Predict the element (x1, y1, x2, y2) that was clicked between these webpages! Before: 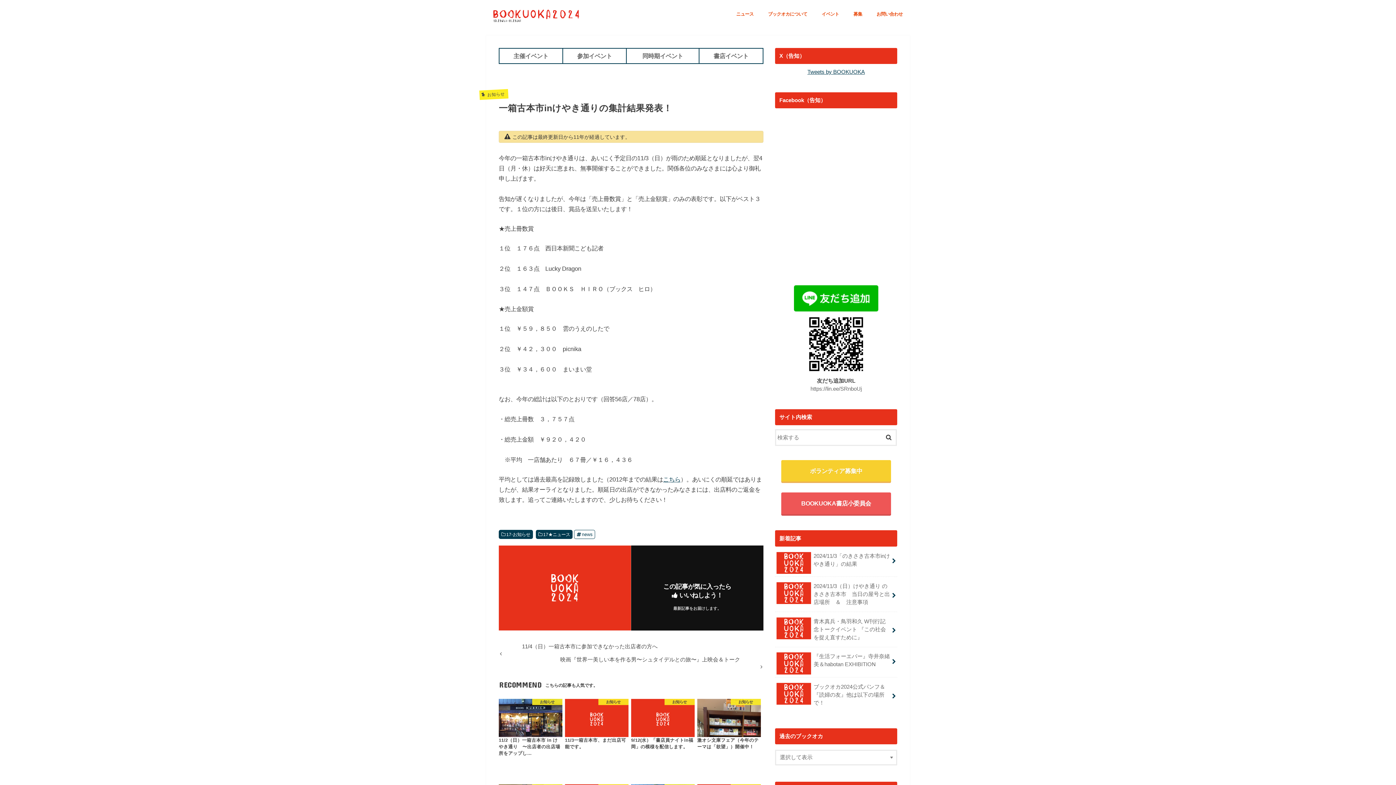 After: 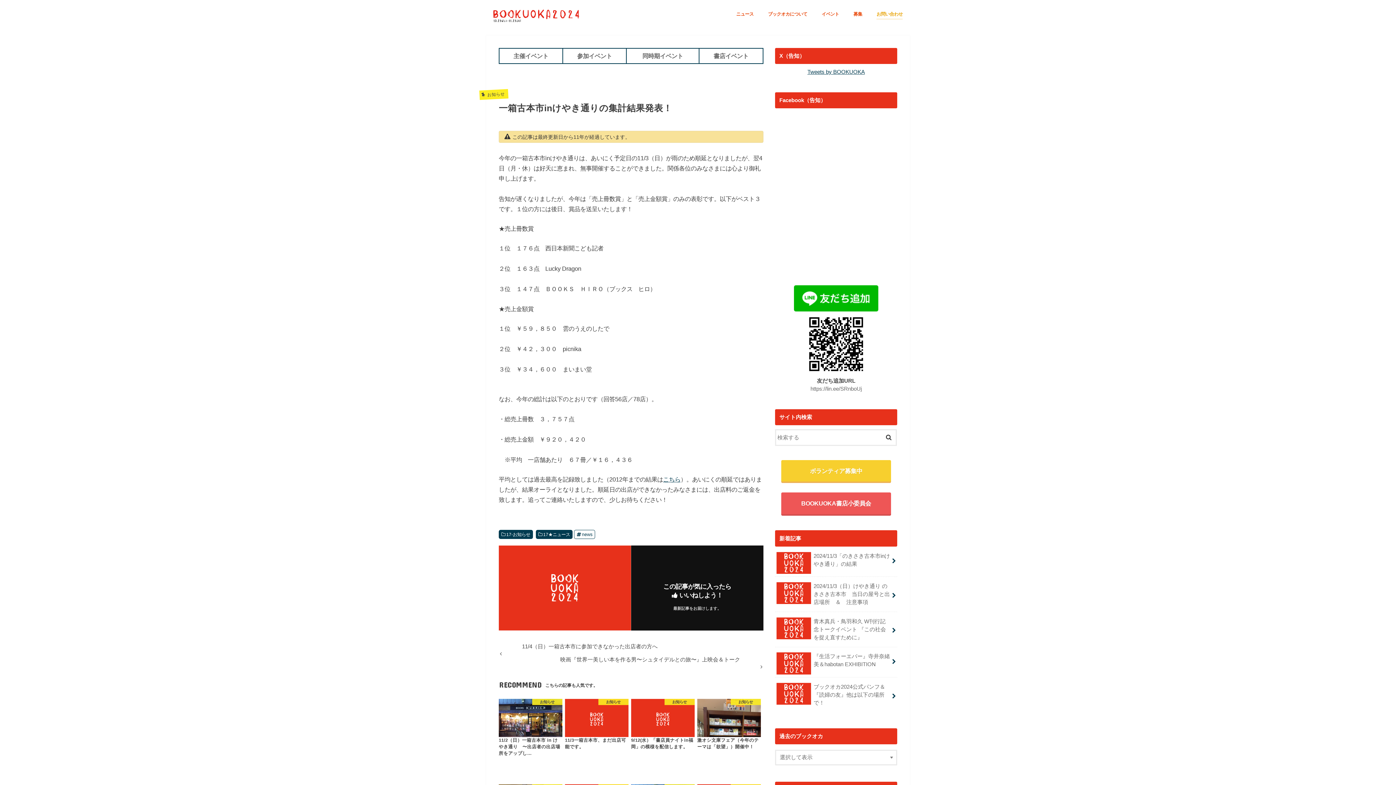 Action: label: お問い合わせ bbox: (869, 5, 910, 21)